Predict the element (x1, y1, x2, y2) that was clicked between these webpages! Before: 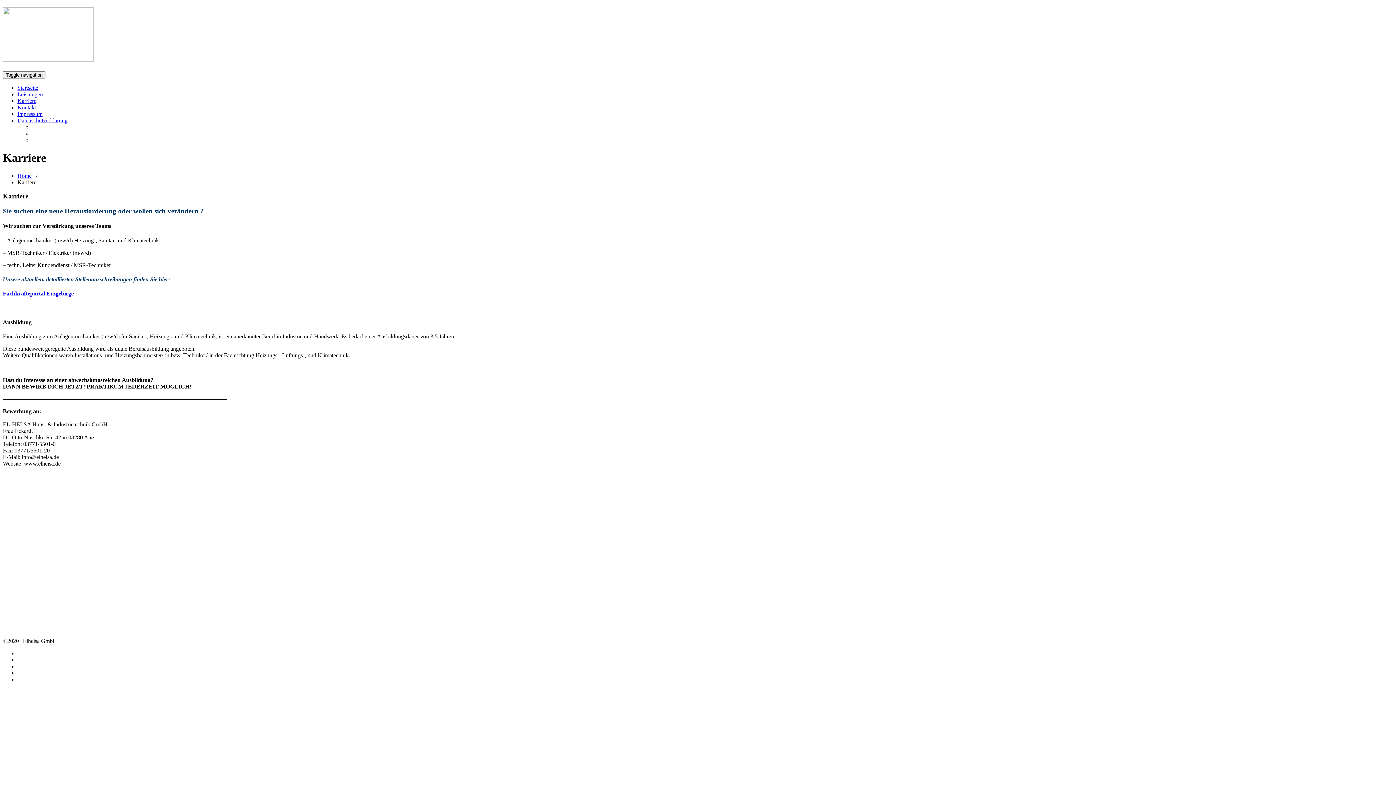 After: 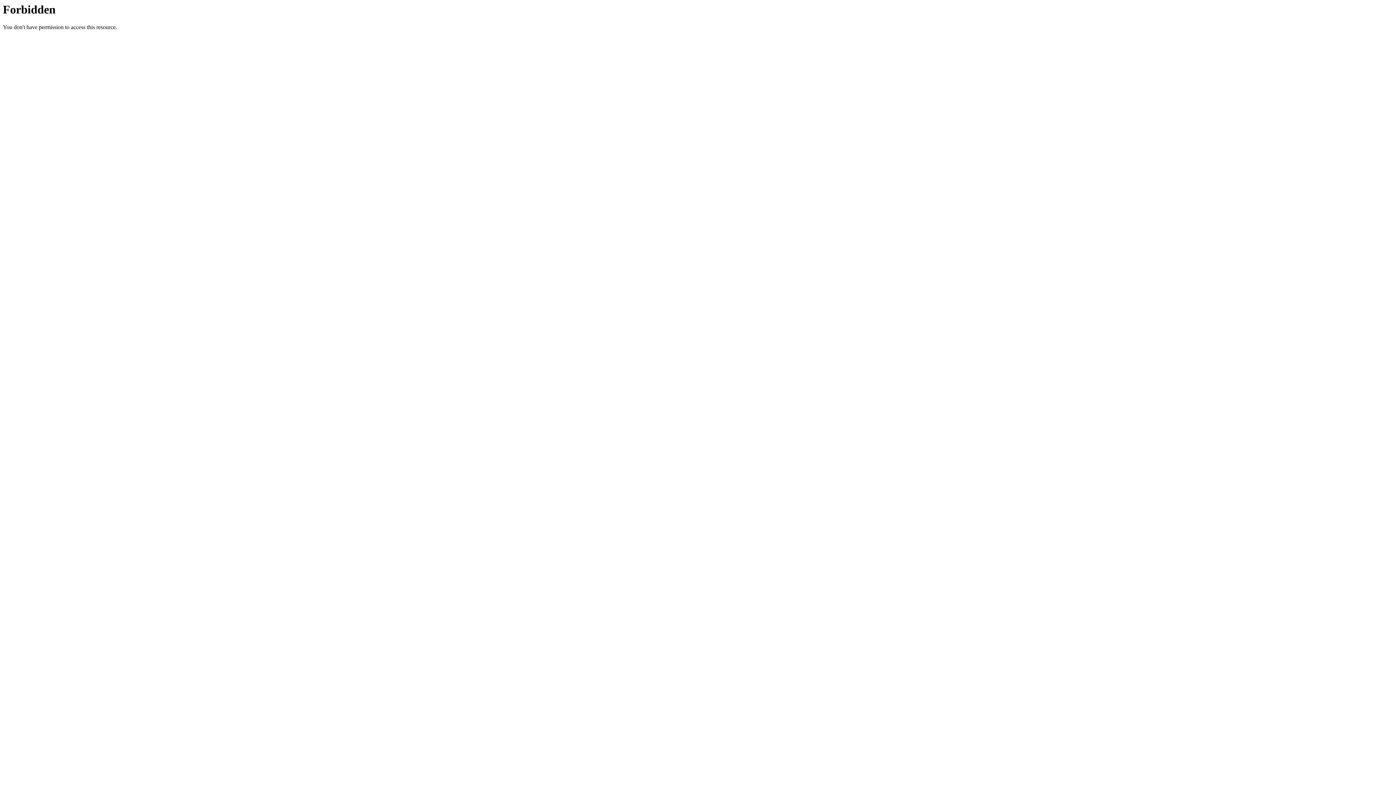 Action: bbox: (2, 290, 73, 296) label: Fachkräfteportal Erzgebirge